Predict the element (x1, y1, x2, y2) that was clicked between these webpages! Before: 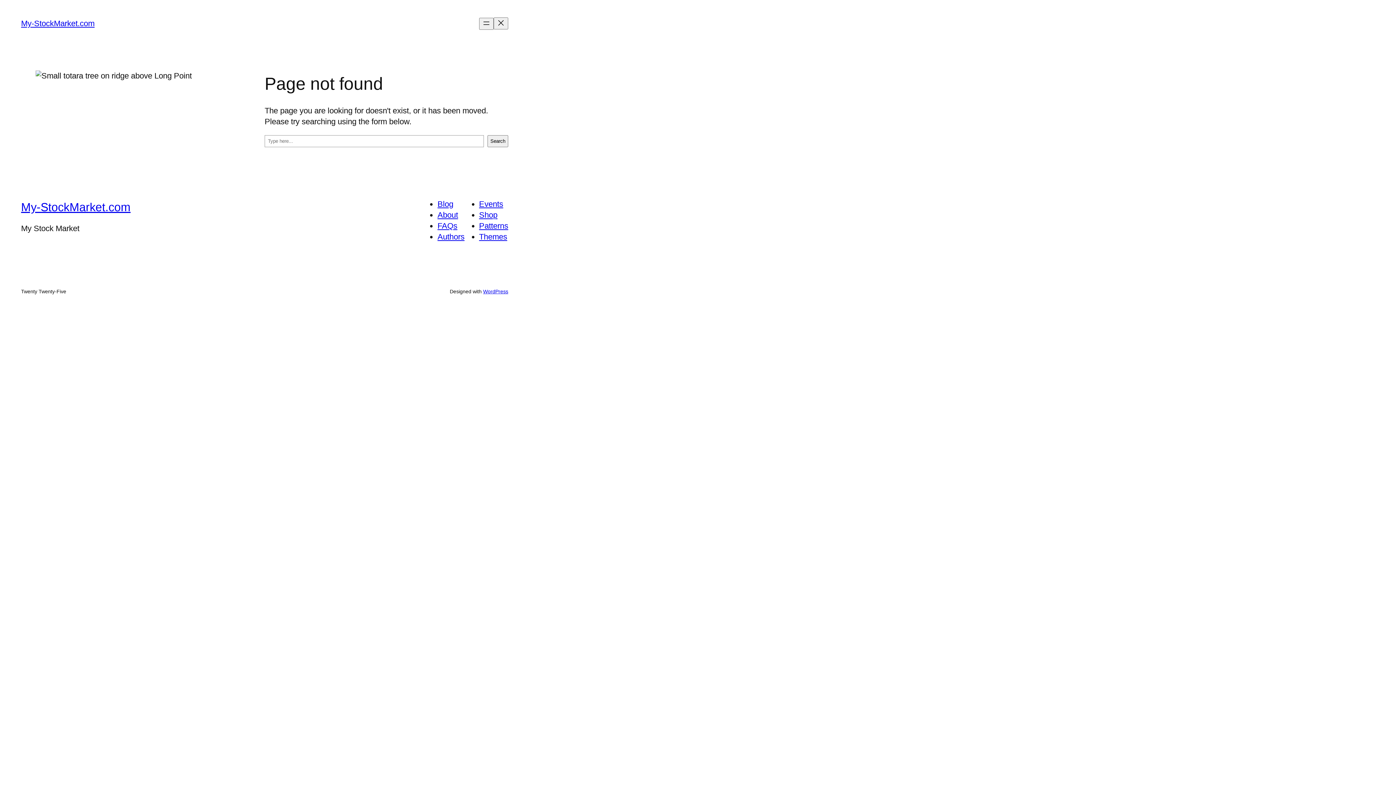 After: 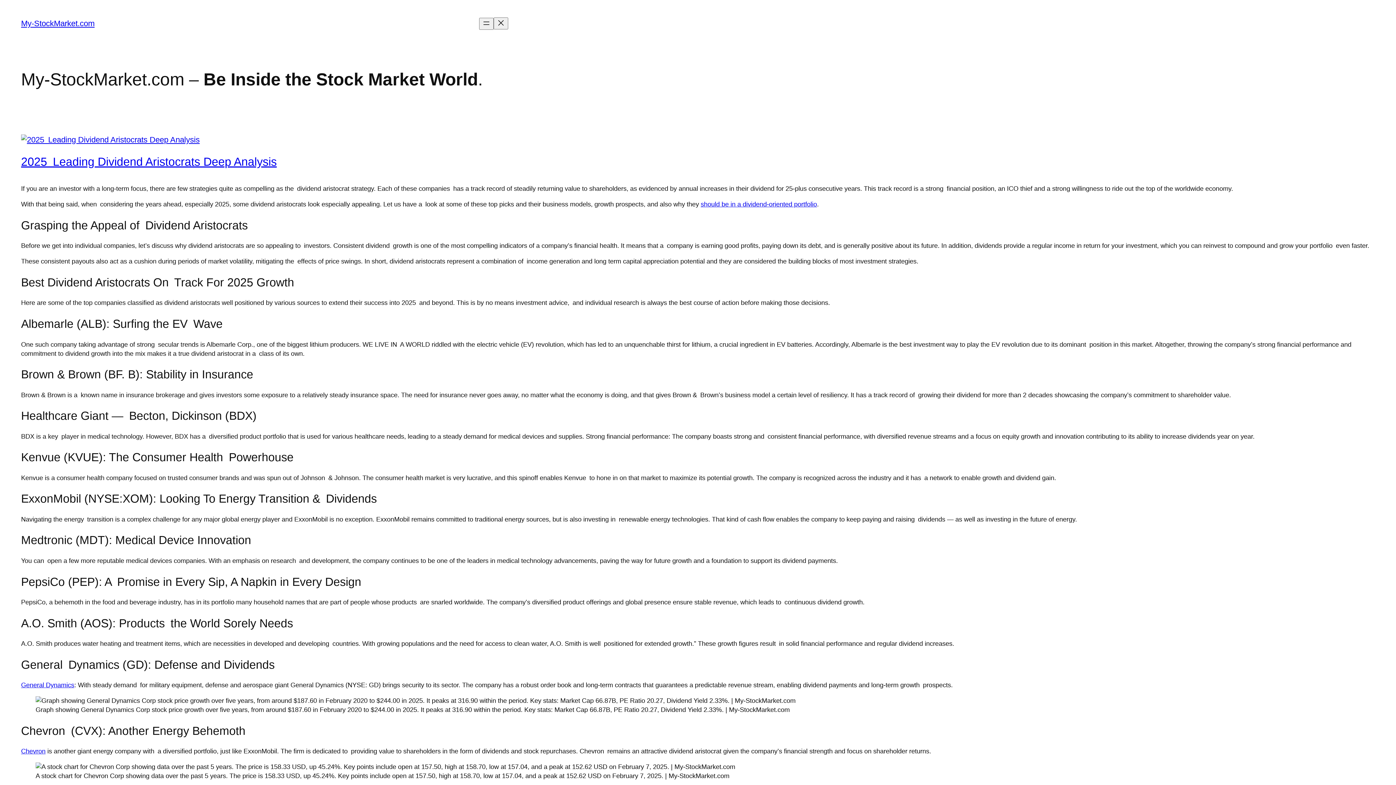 Action: bbox: (21, 200, 130, 213) label: My-StockMarket.com